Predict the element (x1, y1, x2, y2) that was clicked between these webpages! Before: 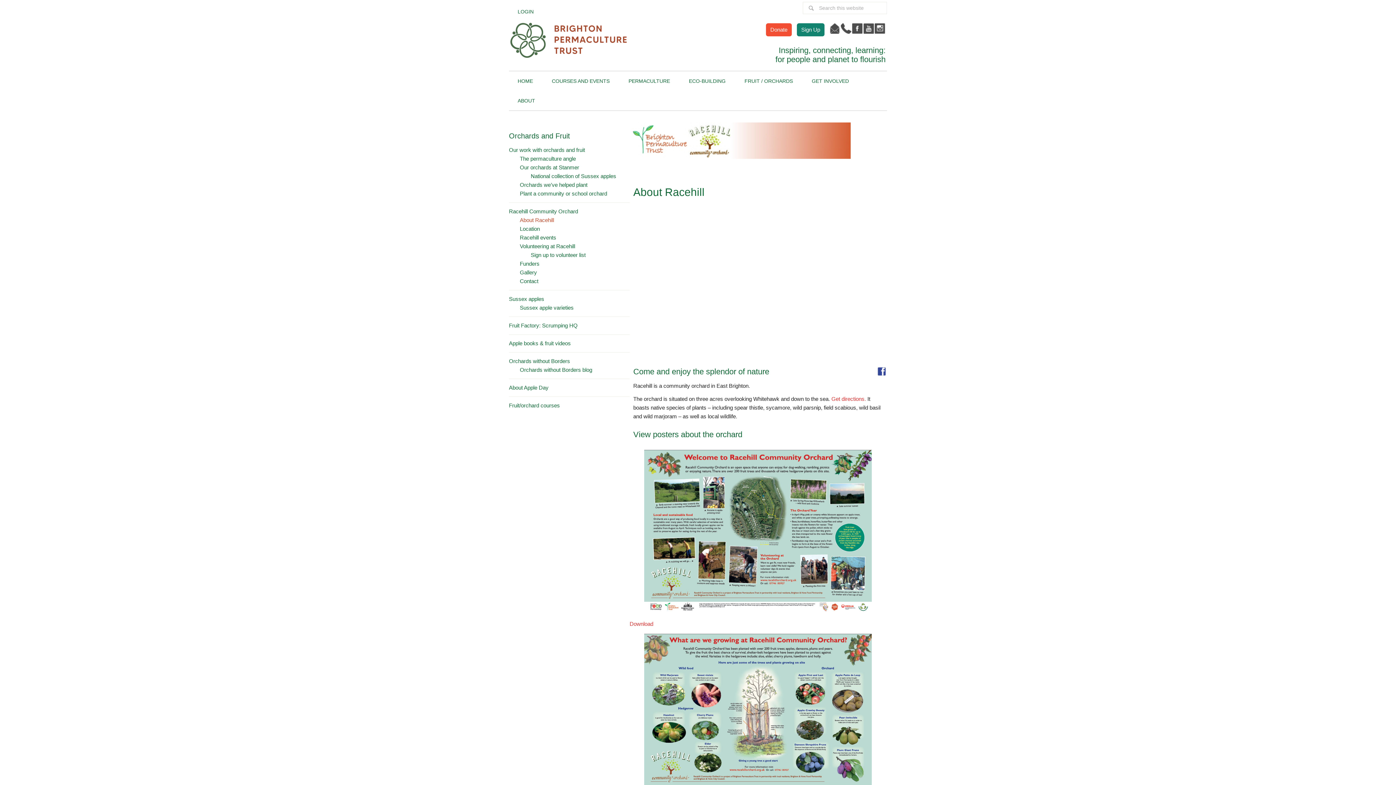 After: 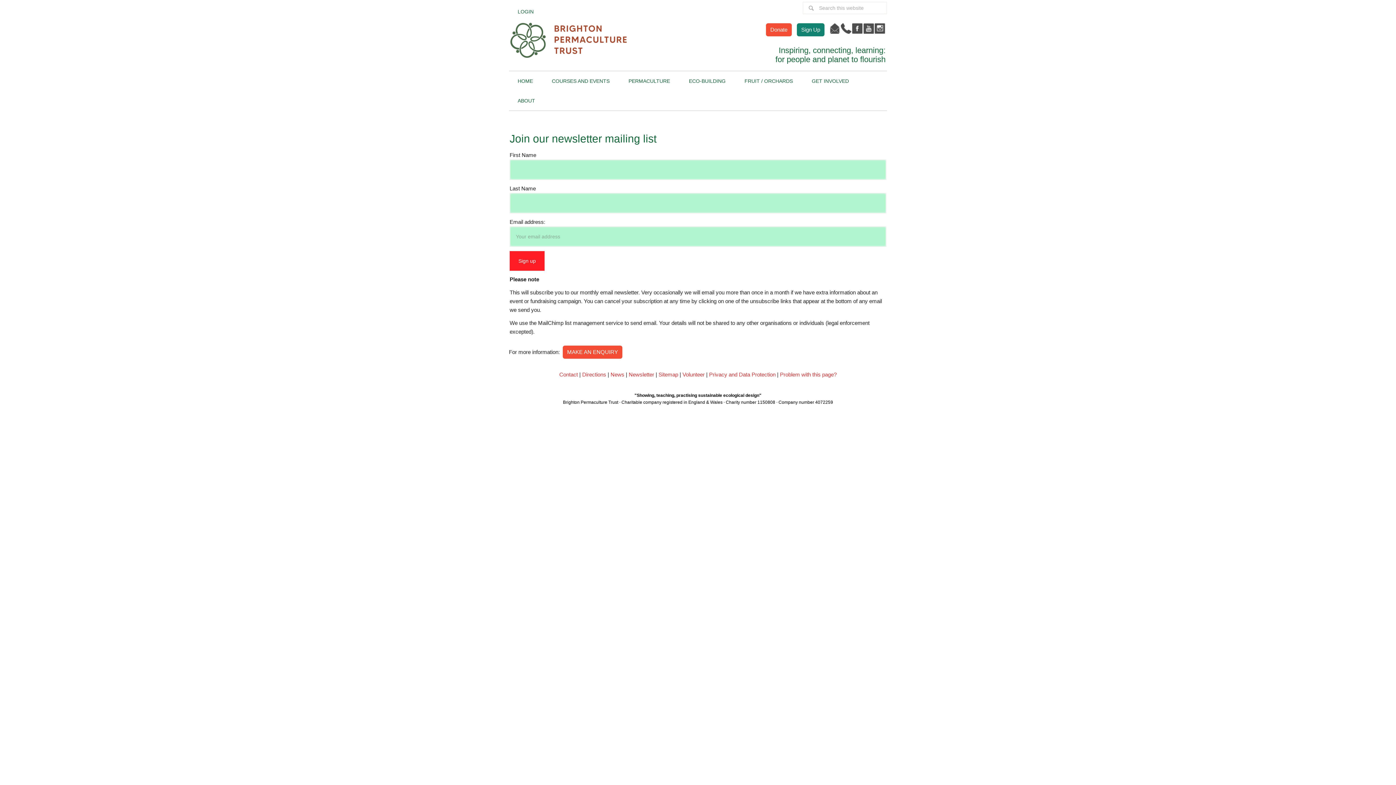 Action: label: Sign Up bbox: (797, 26, 829, 32)